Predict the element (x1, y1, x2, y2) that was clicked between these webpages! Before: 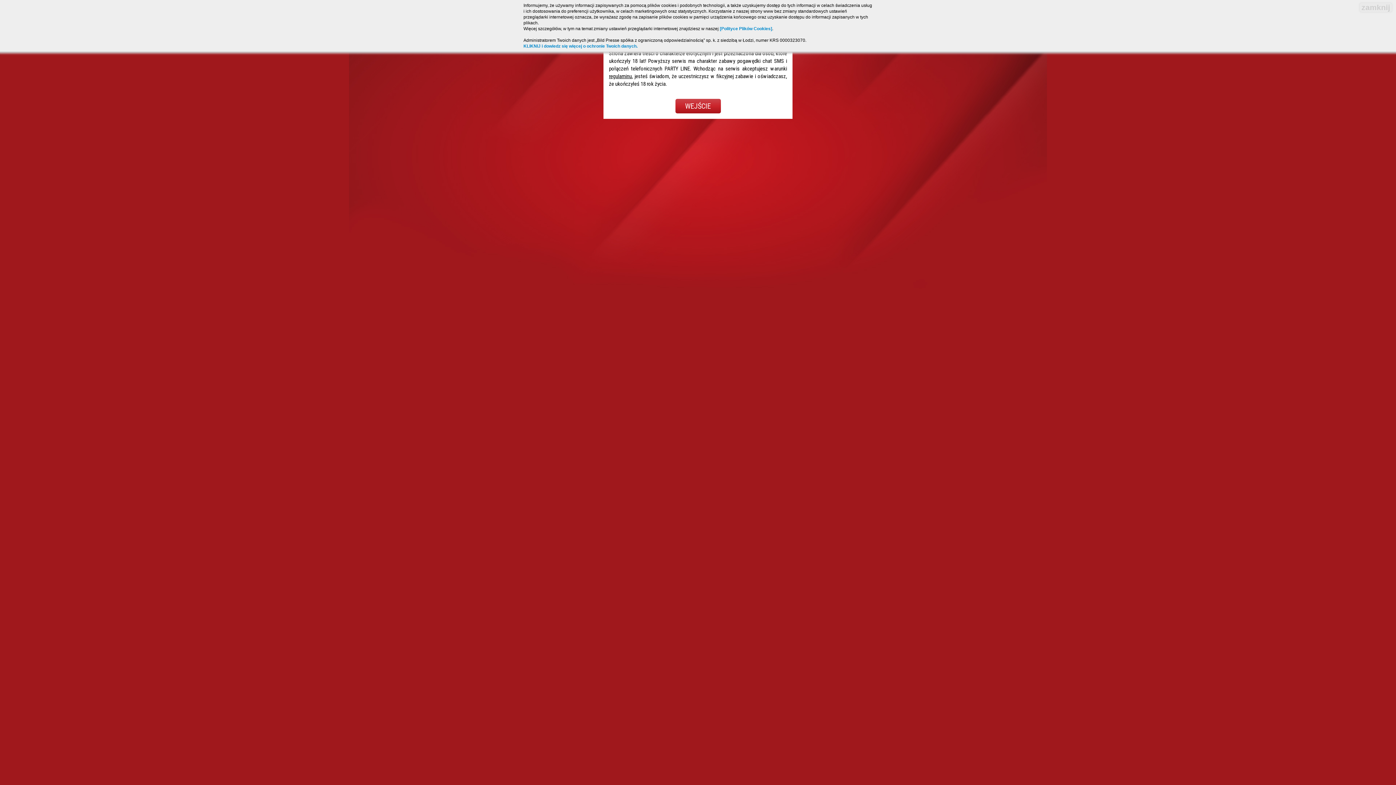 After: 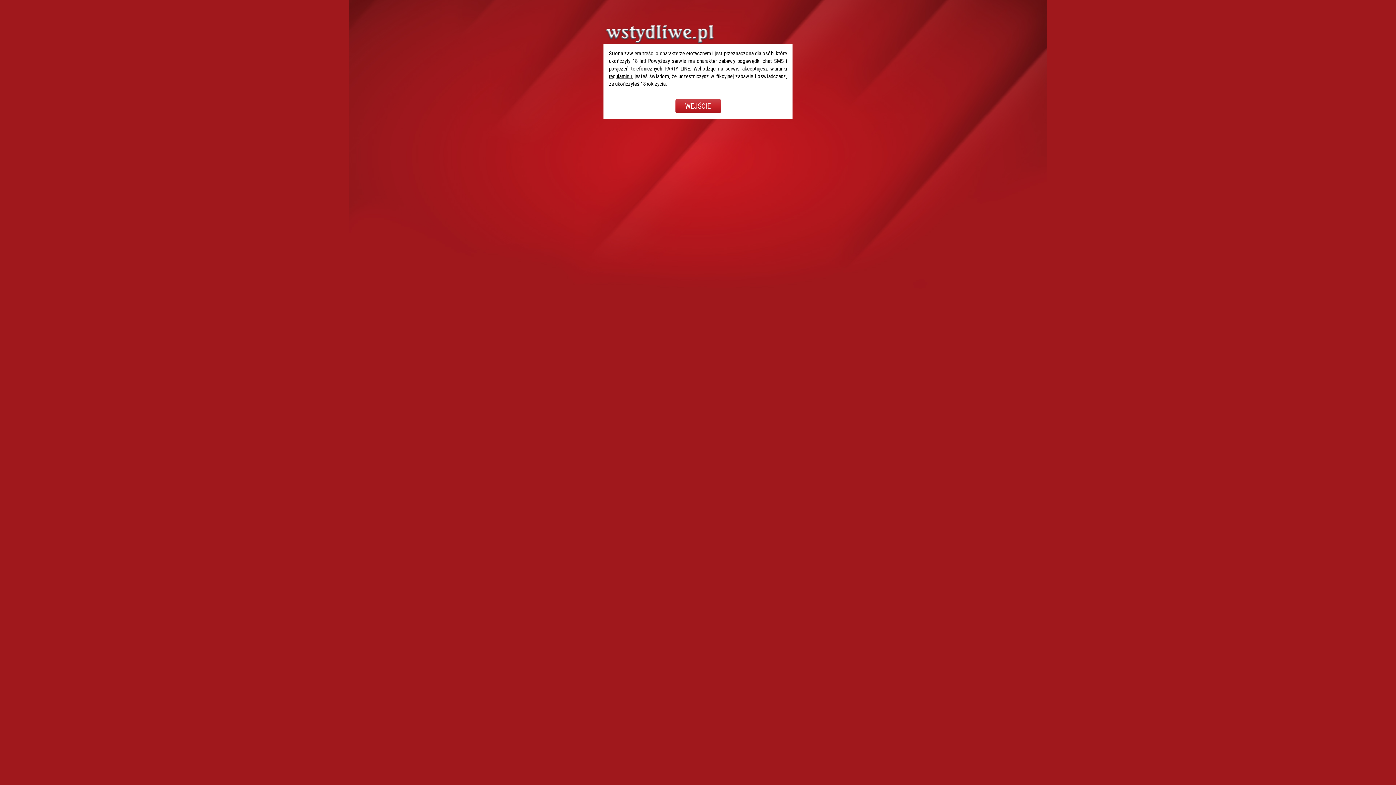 Action: label: zamknij bbox: (1359, 2, 1392, 12)